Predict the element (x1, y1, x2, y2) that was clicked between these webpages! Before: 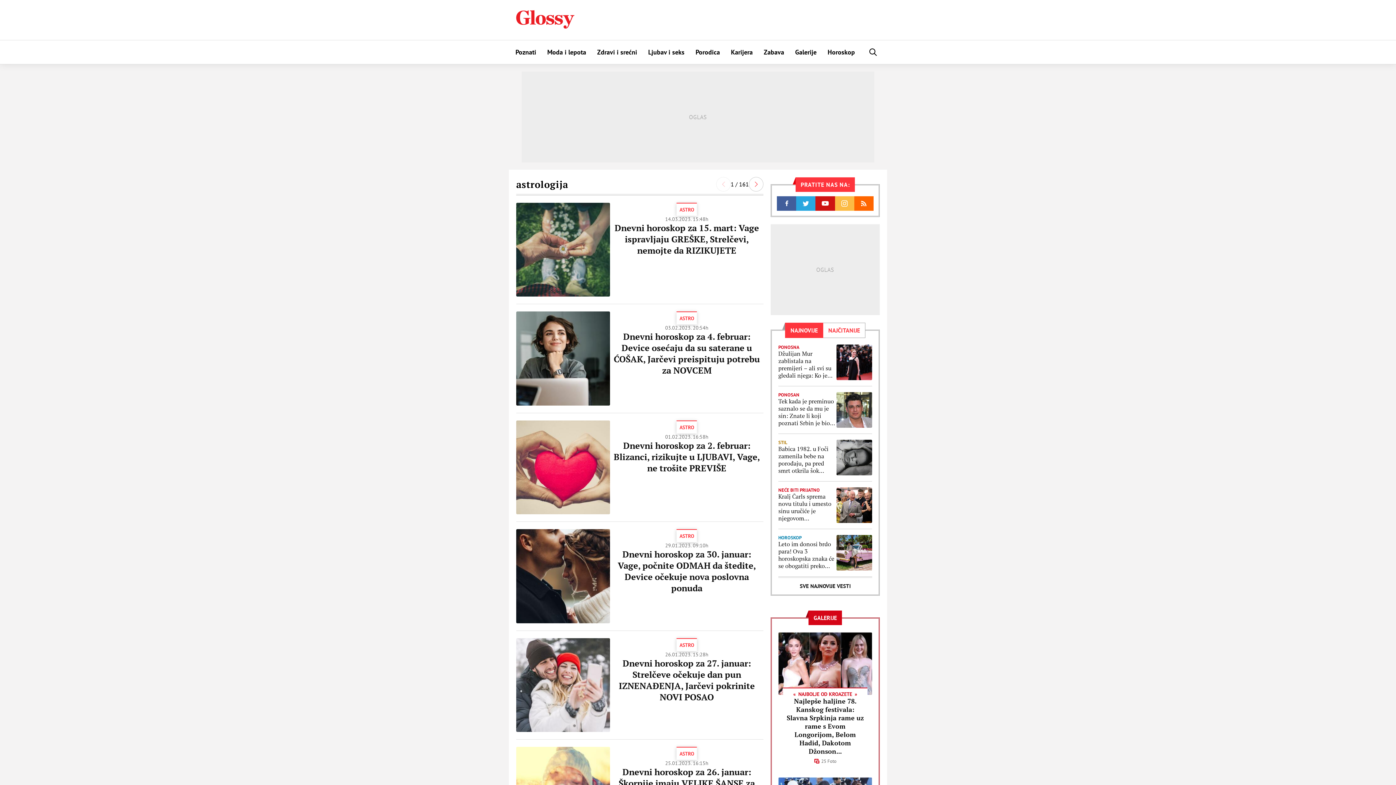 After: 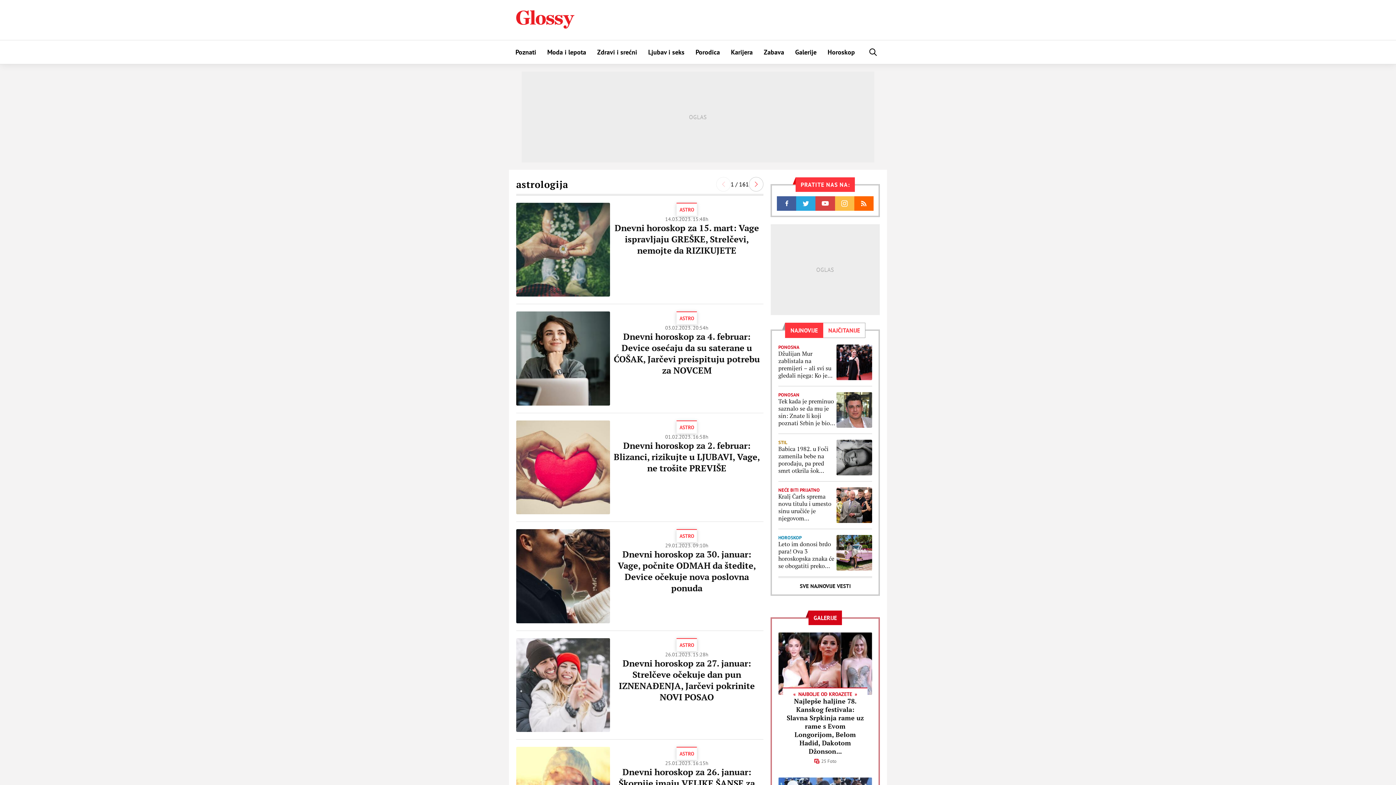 Action: bbox: (815, 196, 835, 210)